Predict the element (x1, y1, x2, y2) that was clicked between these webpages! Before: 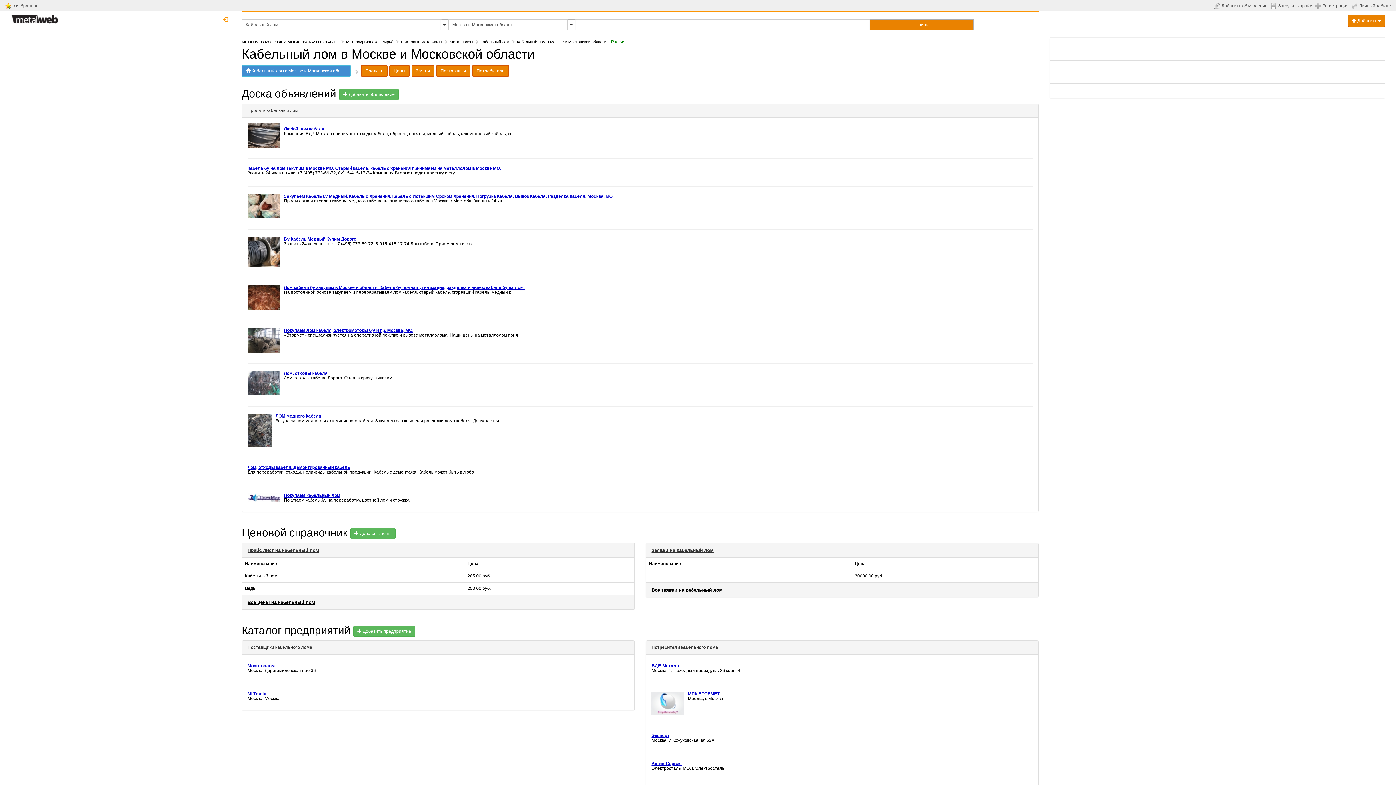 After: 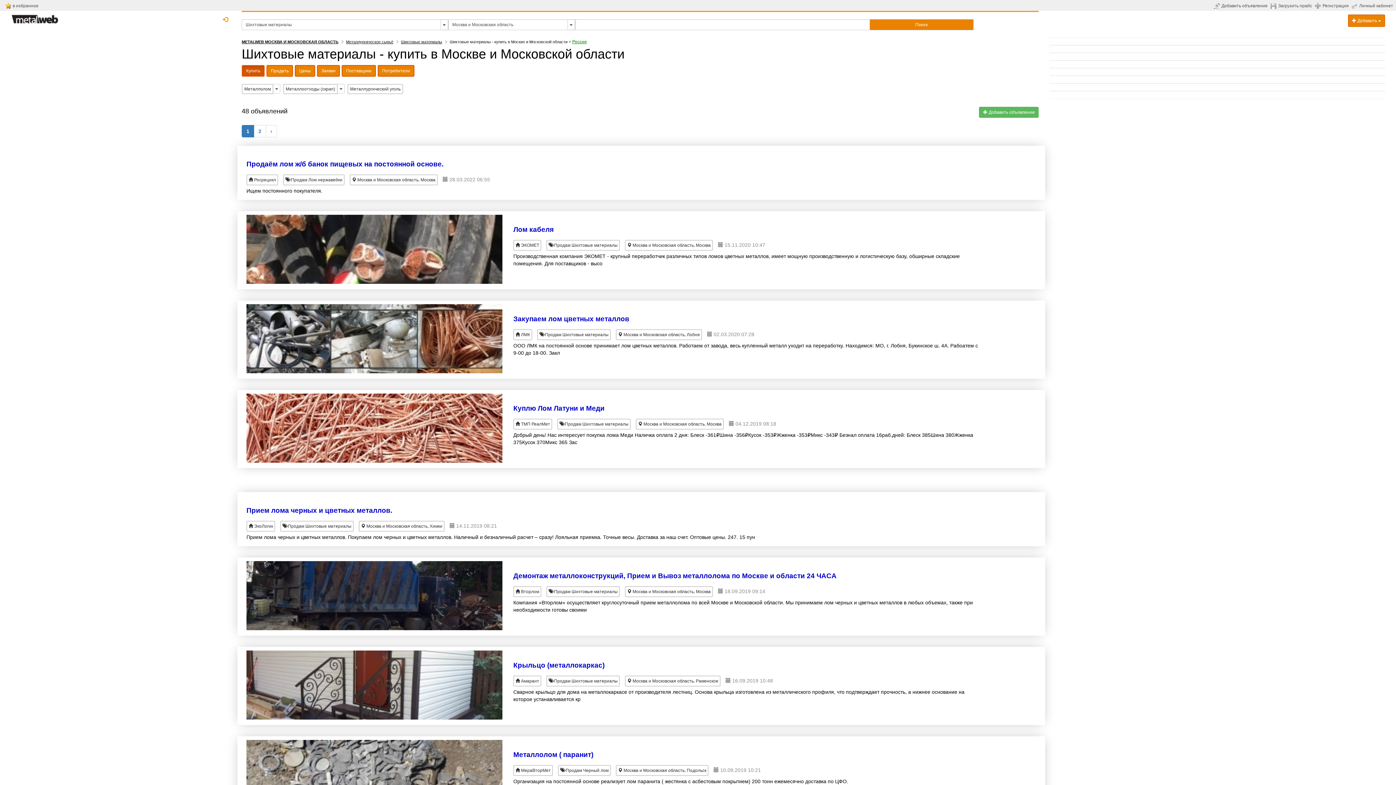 Action: bbox: (401, 39, 442, 44) label: Шихтовые материалы